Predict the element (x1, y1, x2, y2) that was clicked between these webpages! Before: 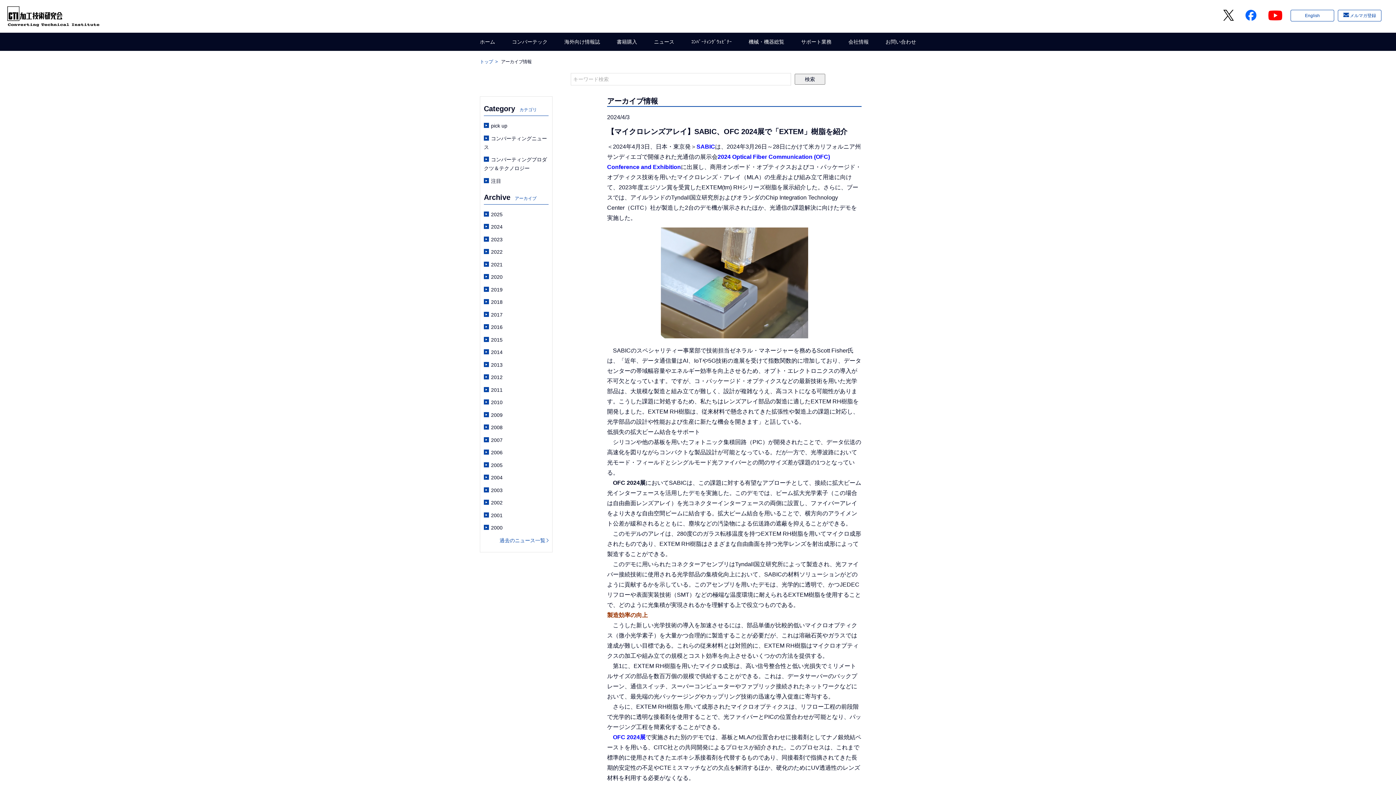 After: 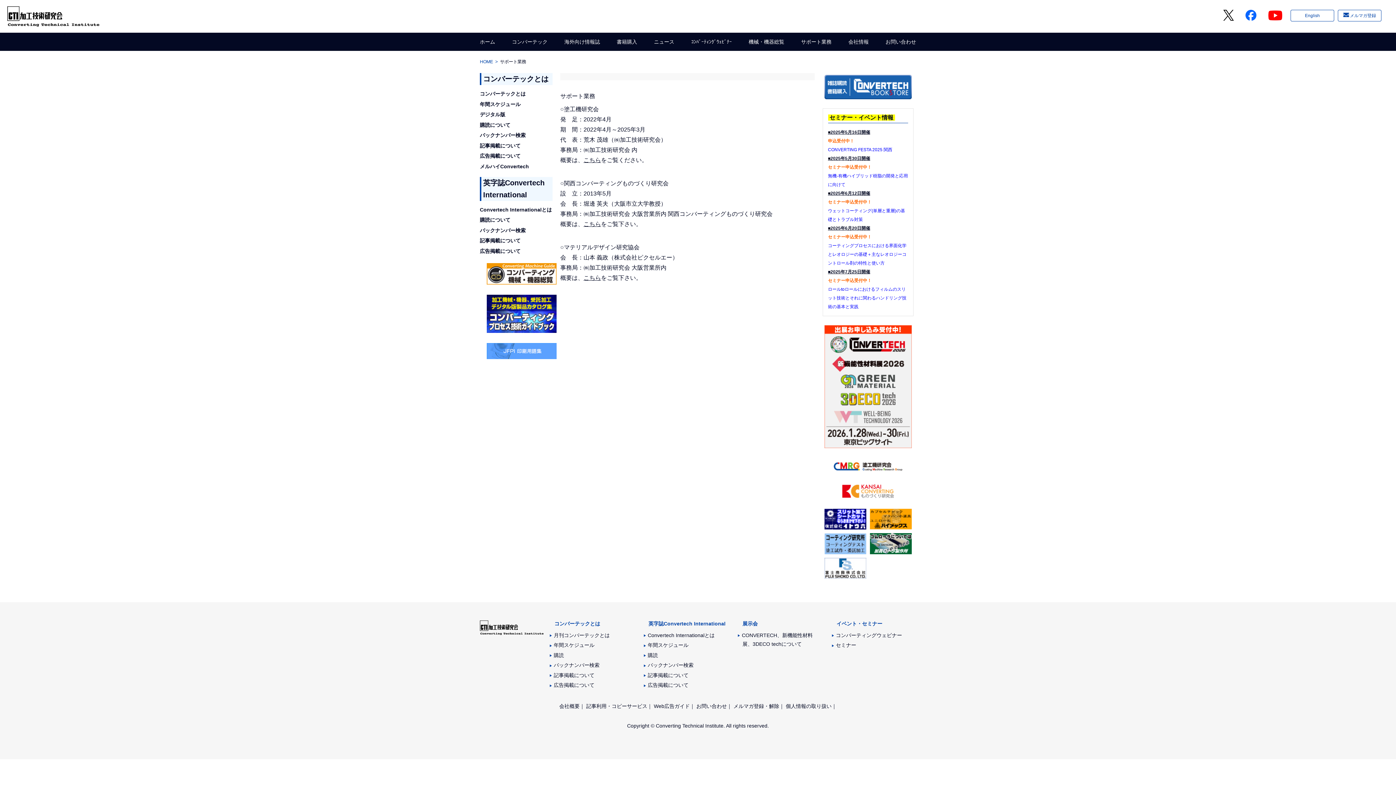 Action: label: サポート業務 bbox: (801, 38, 831, 44)